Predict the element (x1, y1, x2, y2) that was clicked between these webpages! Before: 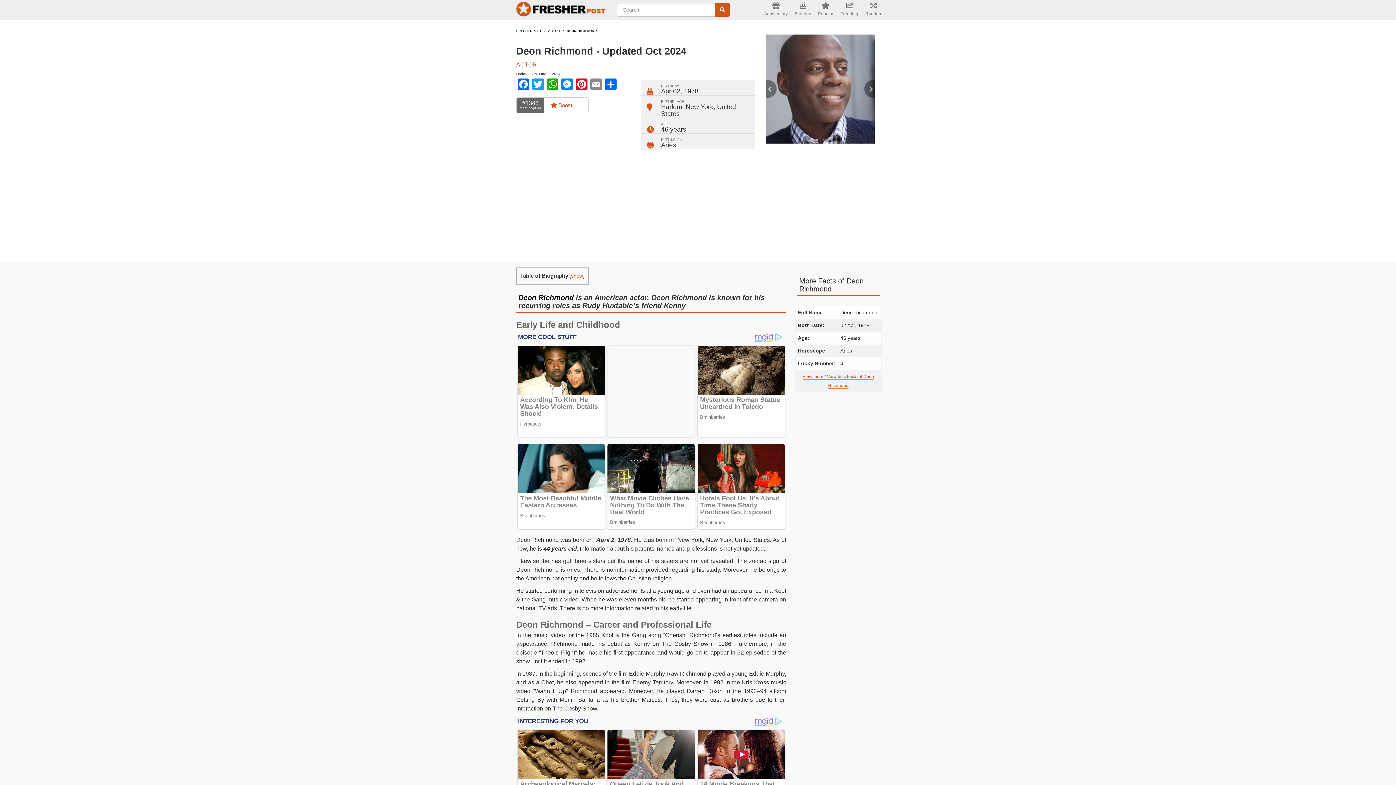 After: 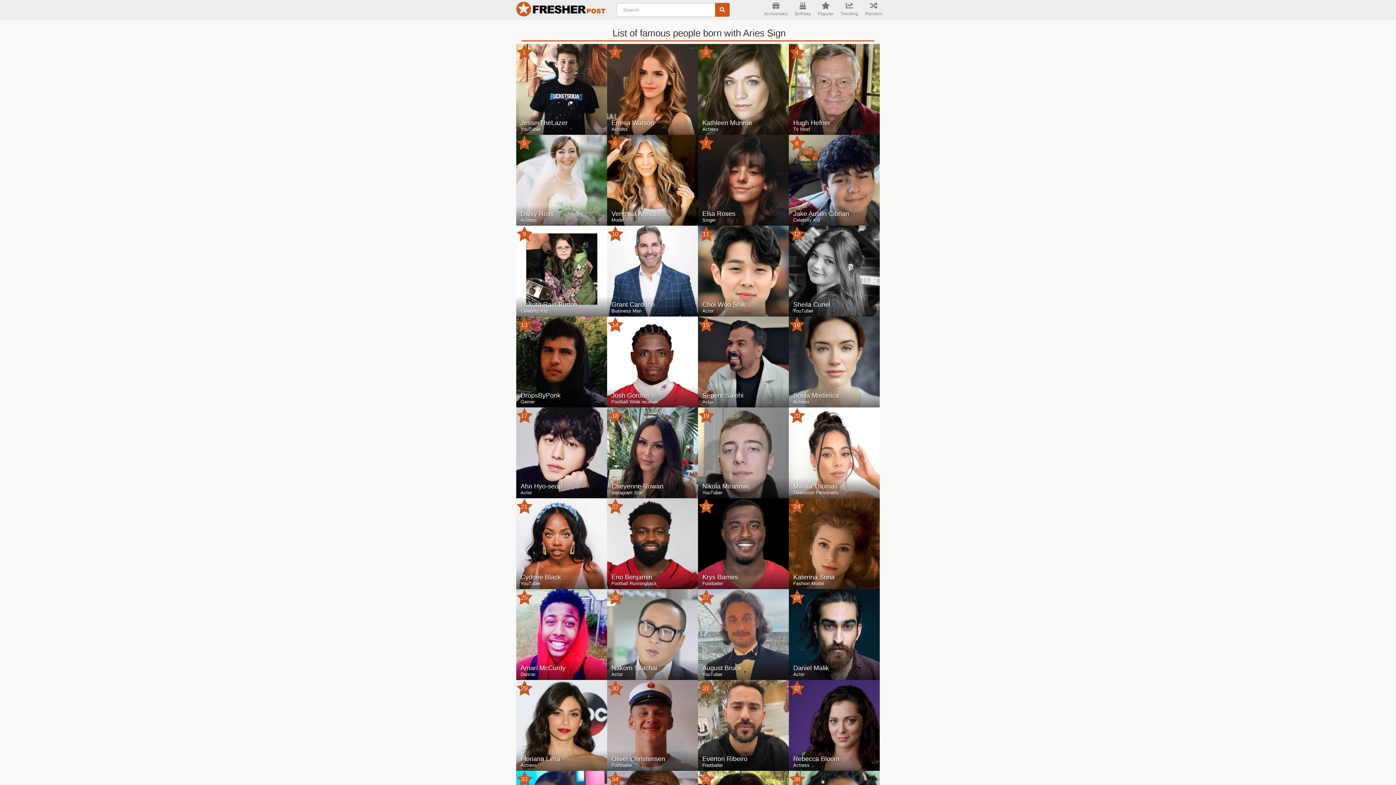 Action: label: Aries bbox: (661, 141, 676, 148)